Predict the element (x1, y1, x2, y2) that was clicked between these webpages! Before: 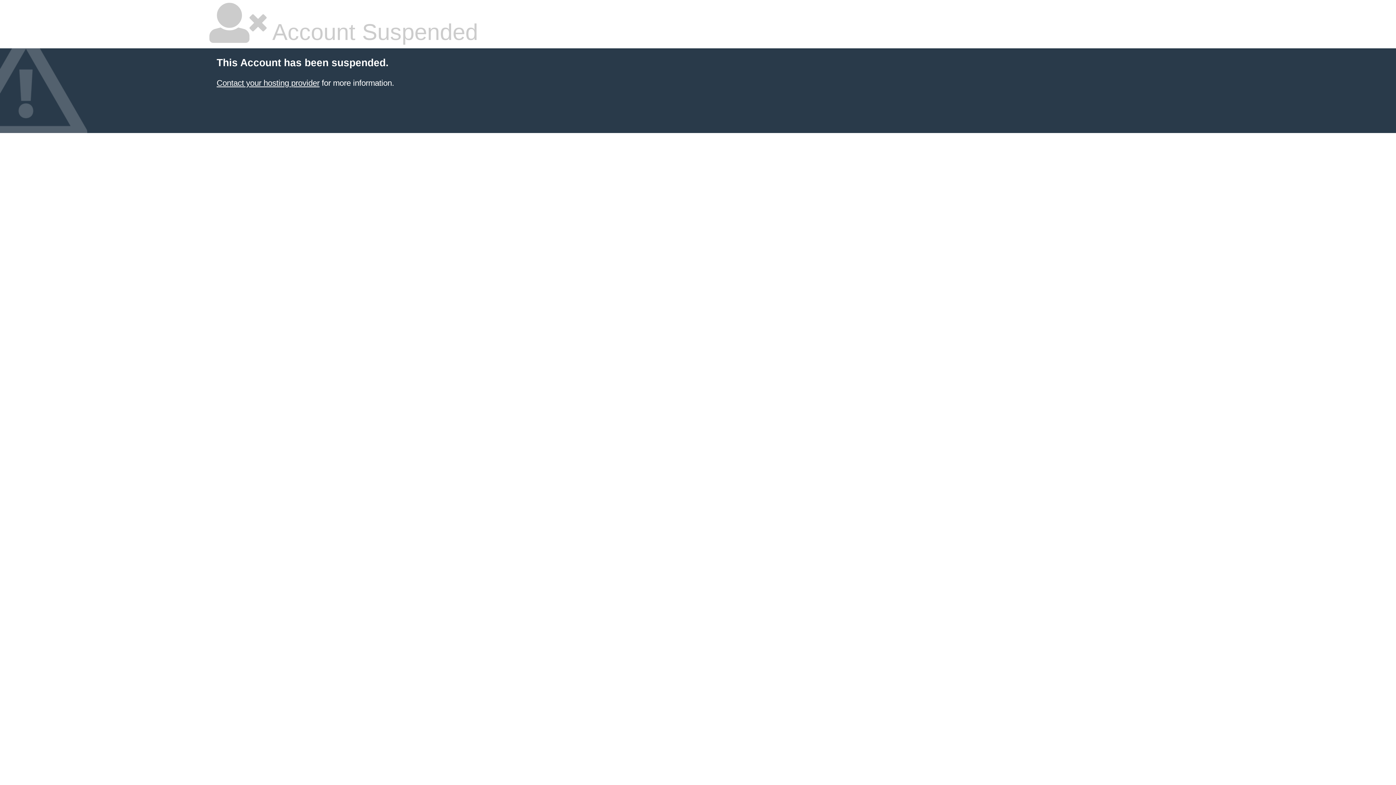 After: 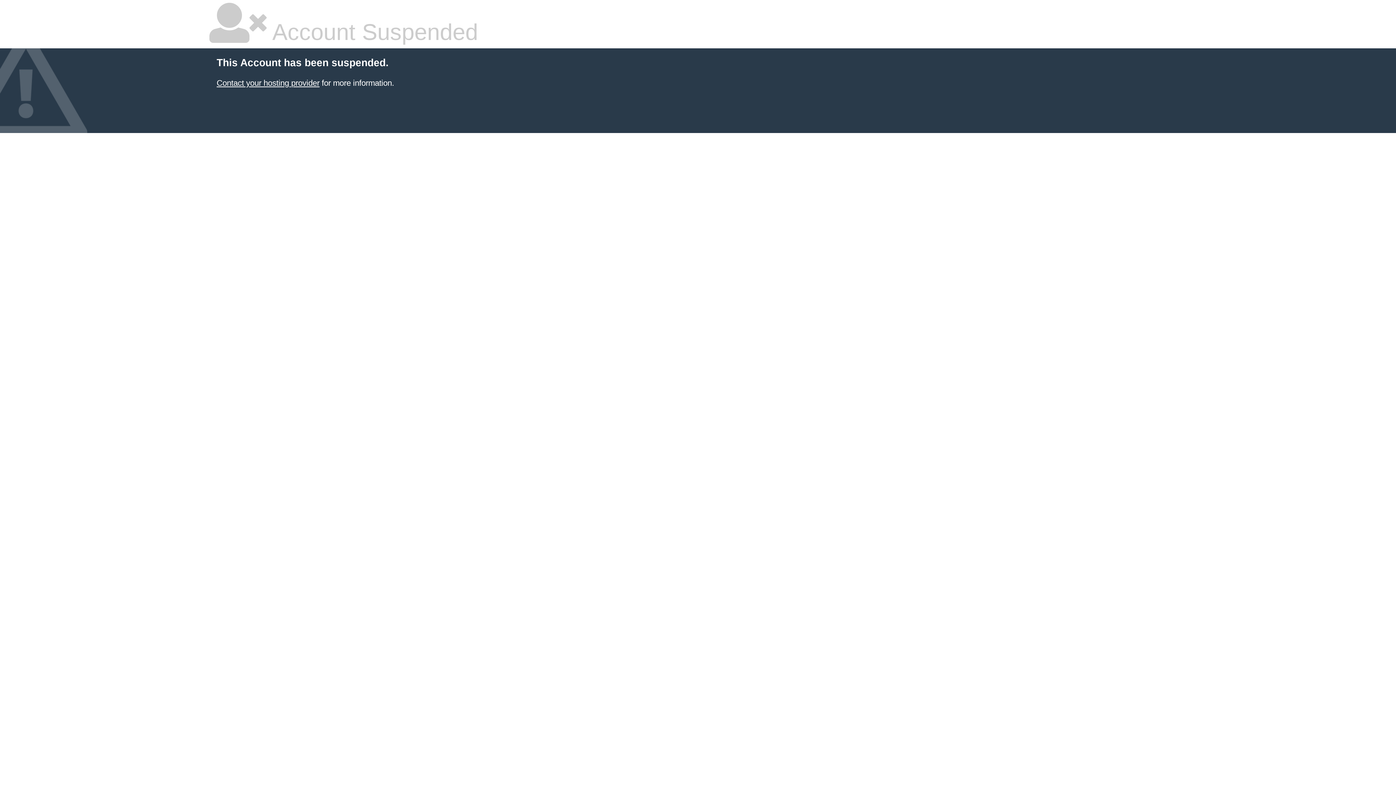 Action: label: Contact your hosting provider bbox: (216, 78, 319, 87)